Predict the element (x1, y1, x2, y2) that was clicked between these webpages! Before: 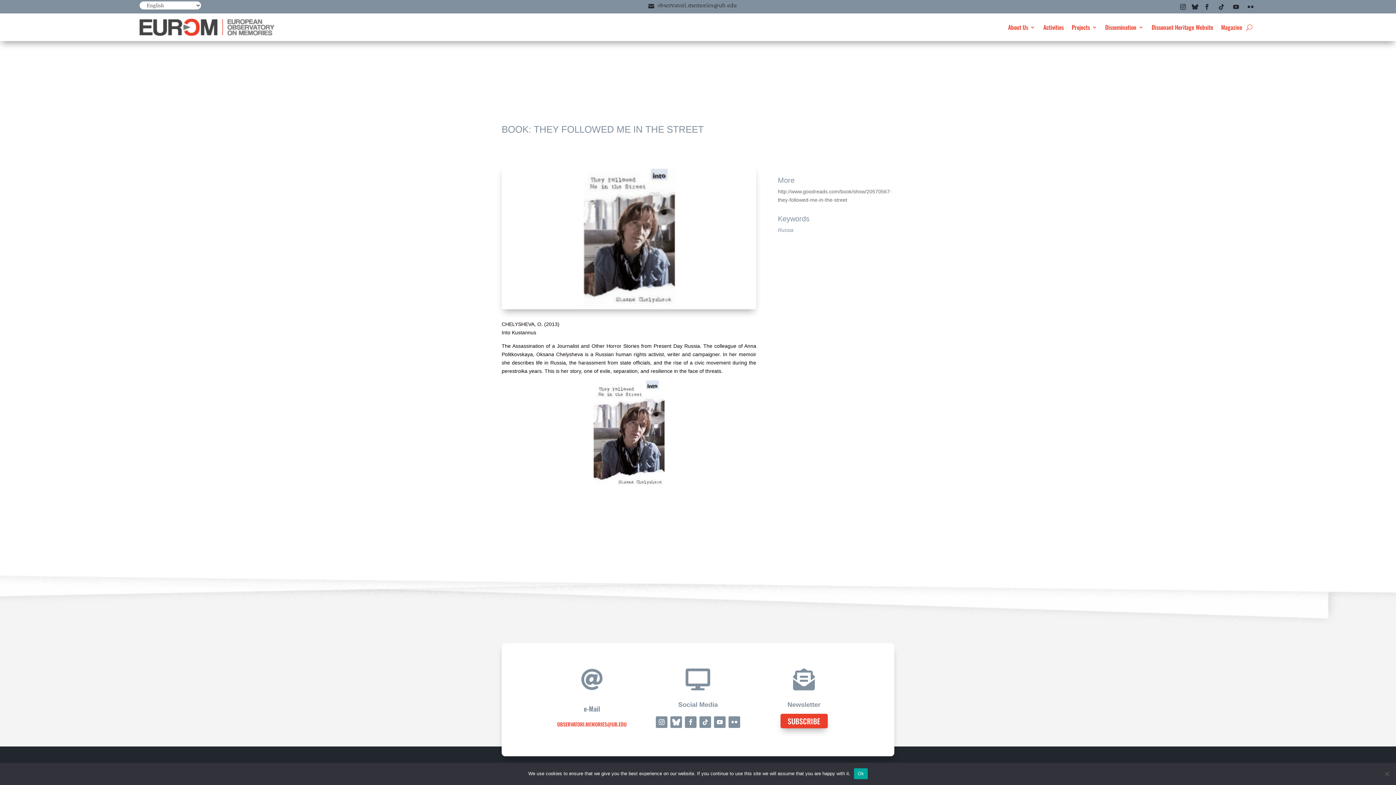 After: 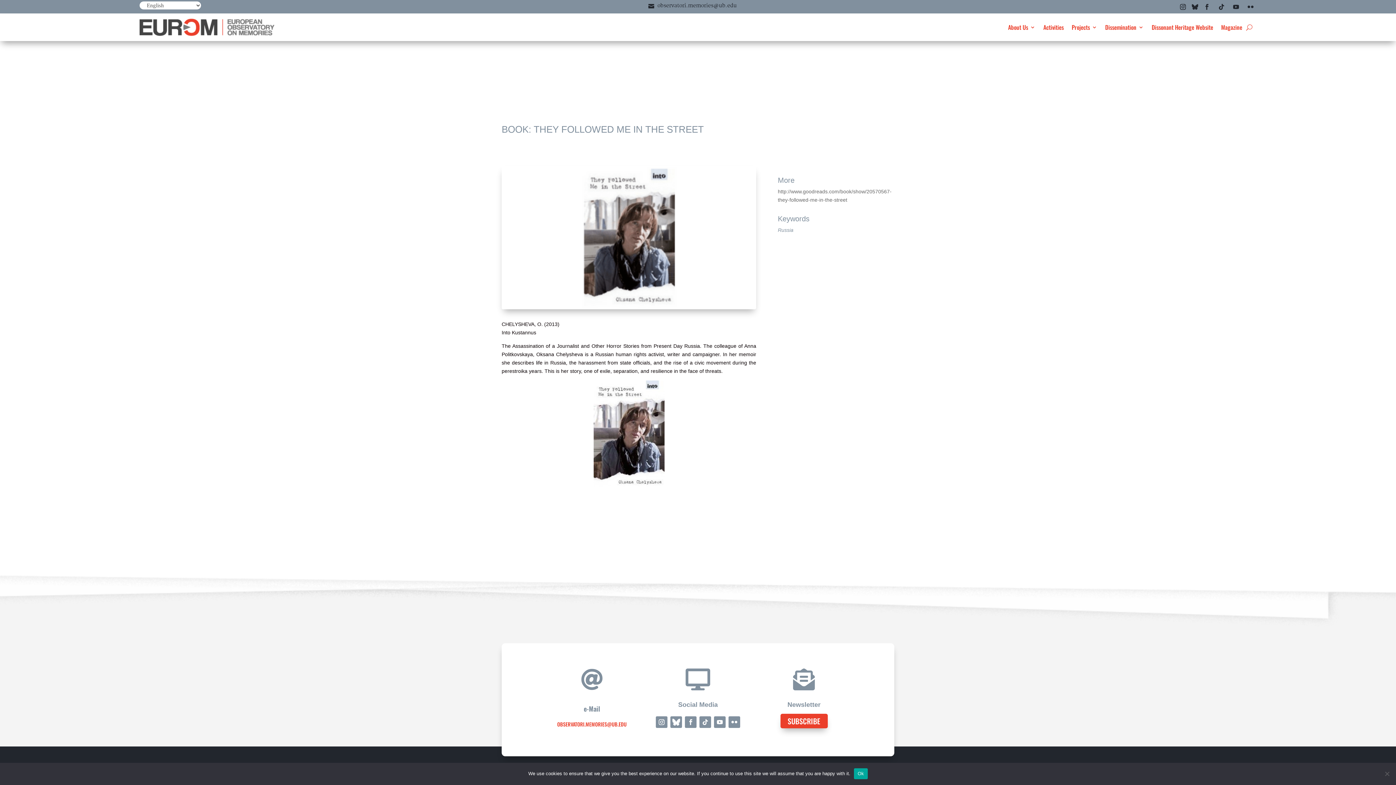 Action: bbox: (1201, 0, 1213, 12)